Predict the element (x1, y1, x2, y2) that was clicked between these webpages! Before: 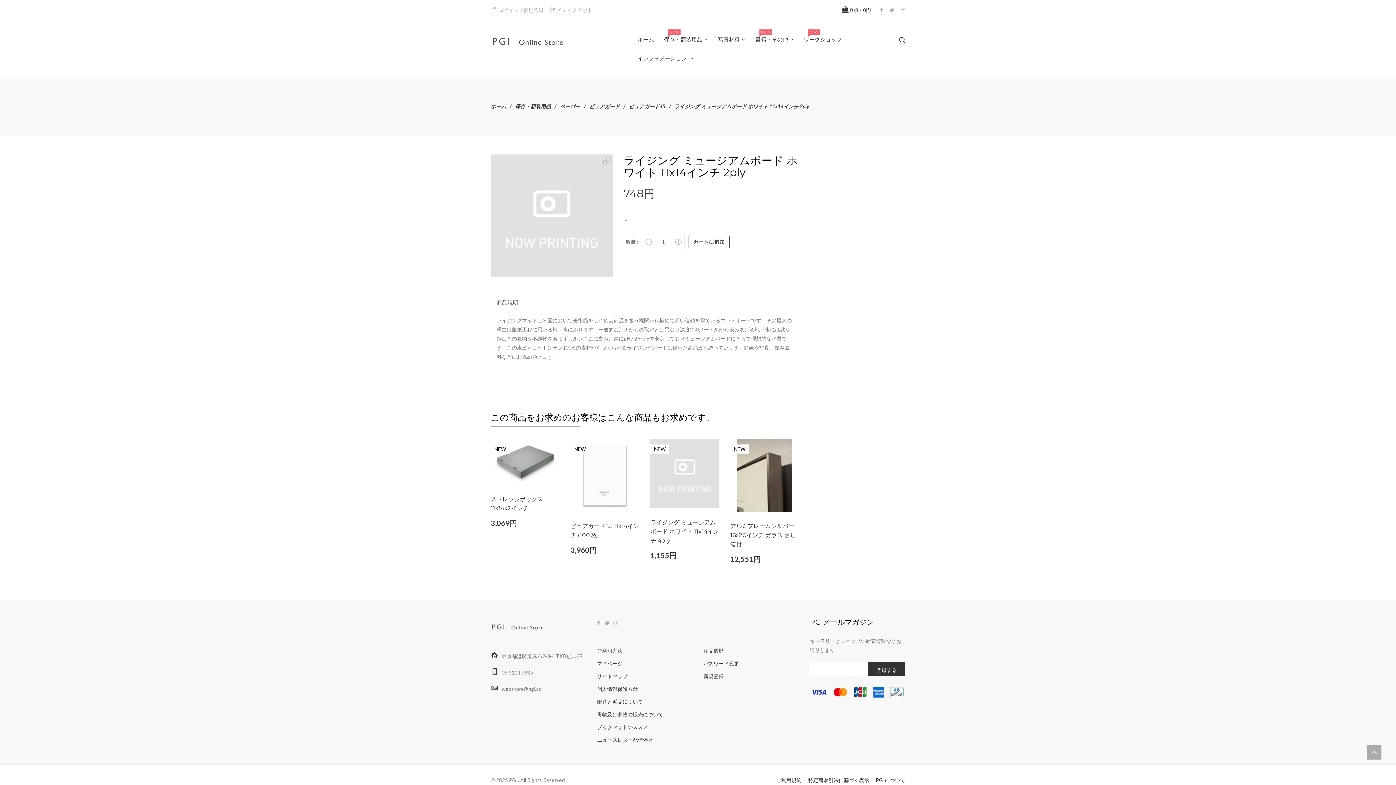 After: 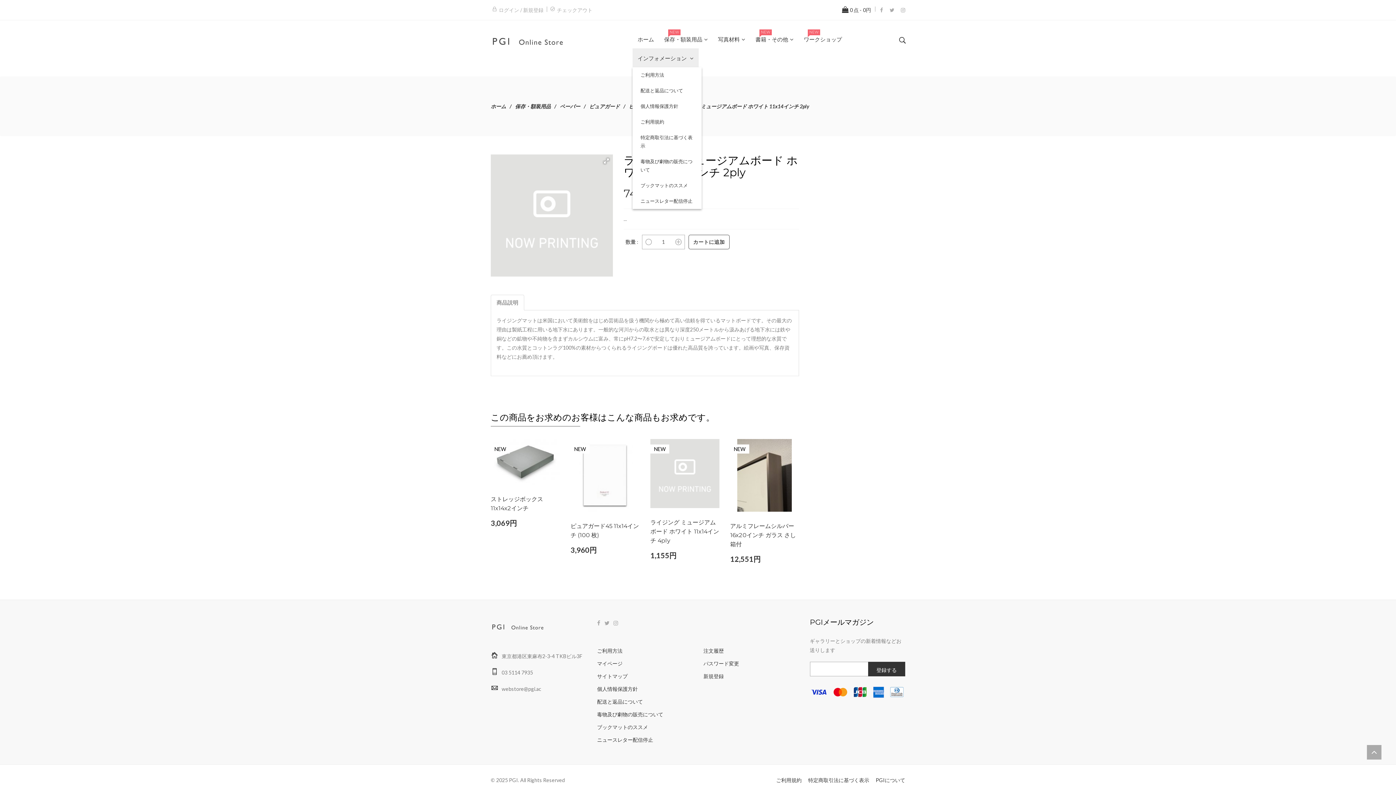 Action: bbox: (632, 48, 698, 67) label: インフォメーション 